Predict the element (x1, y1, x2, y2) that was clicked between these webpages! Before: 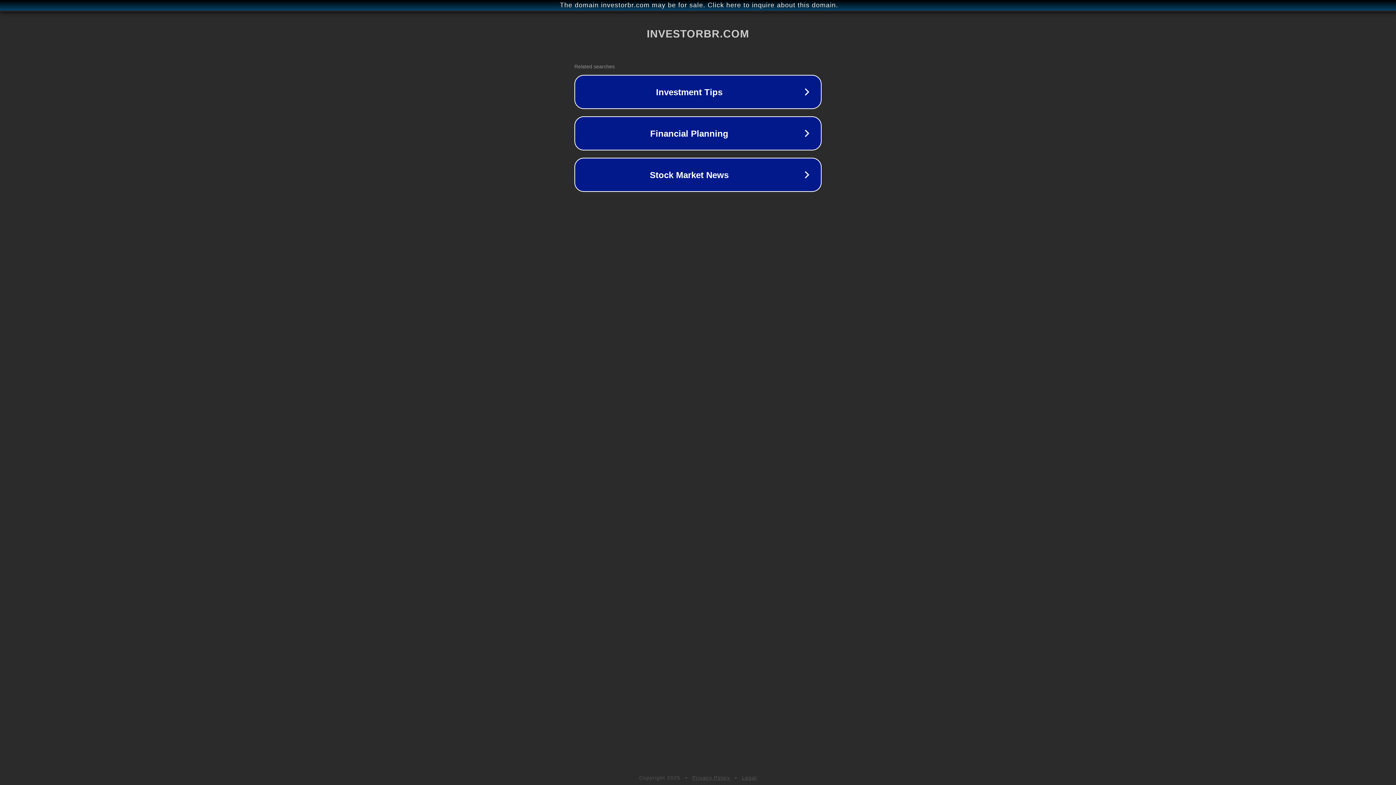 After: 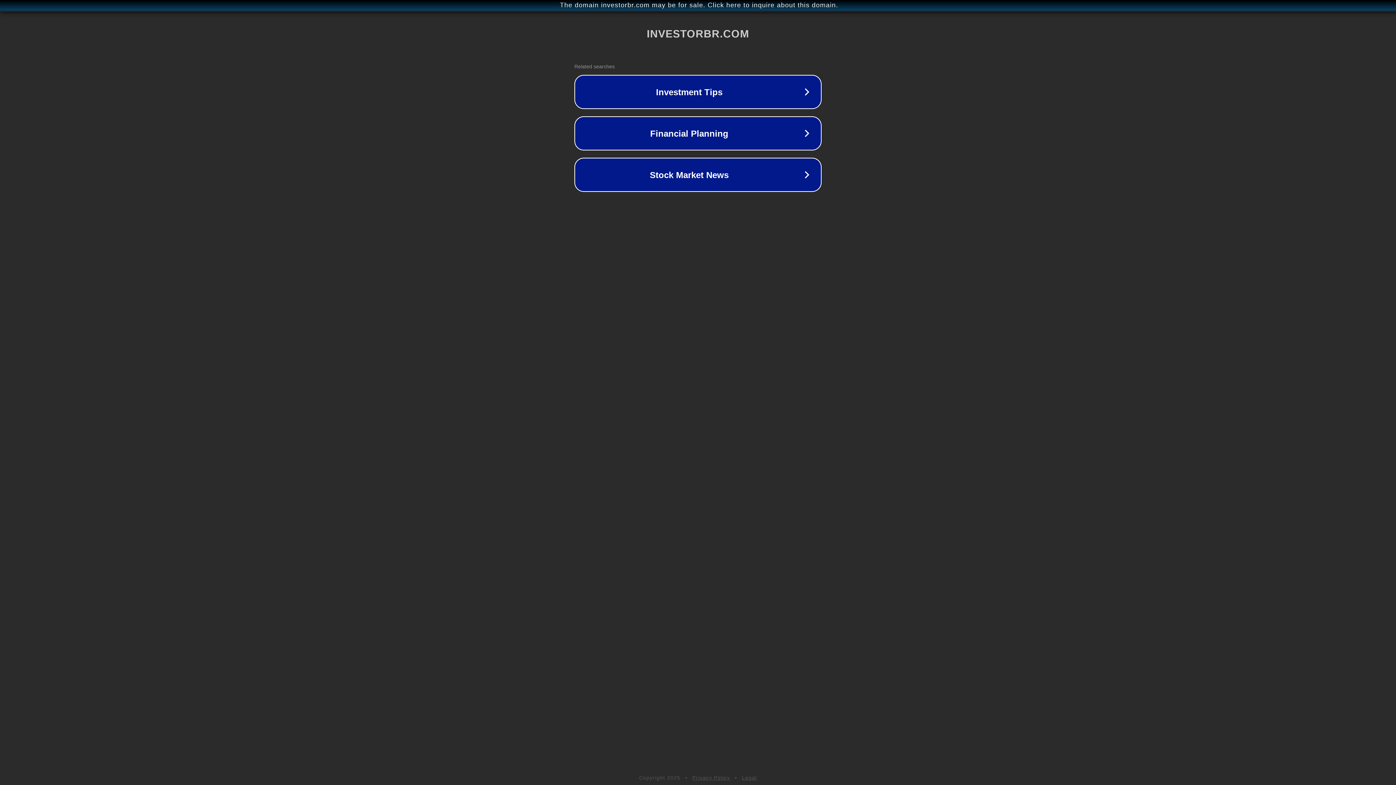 Action: bbox: (692, 775, 730, 781) label: Privacy Policy